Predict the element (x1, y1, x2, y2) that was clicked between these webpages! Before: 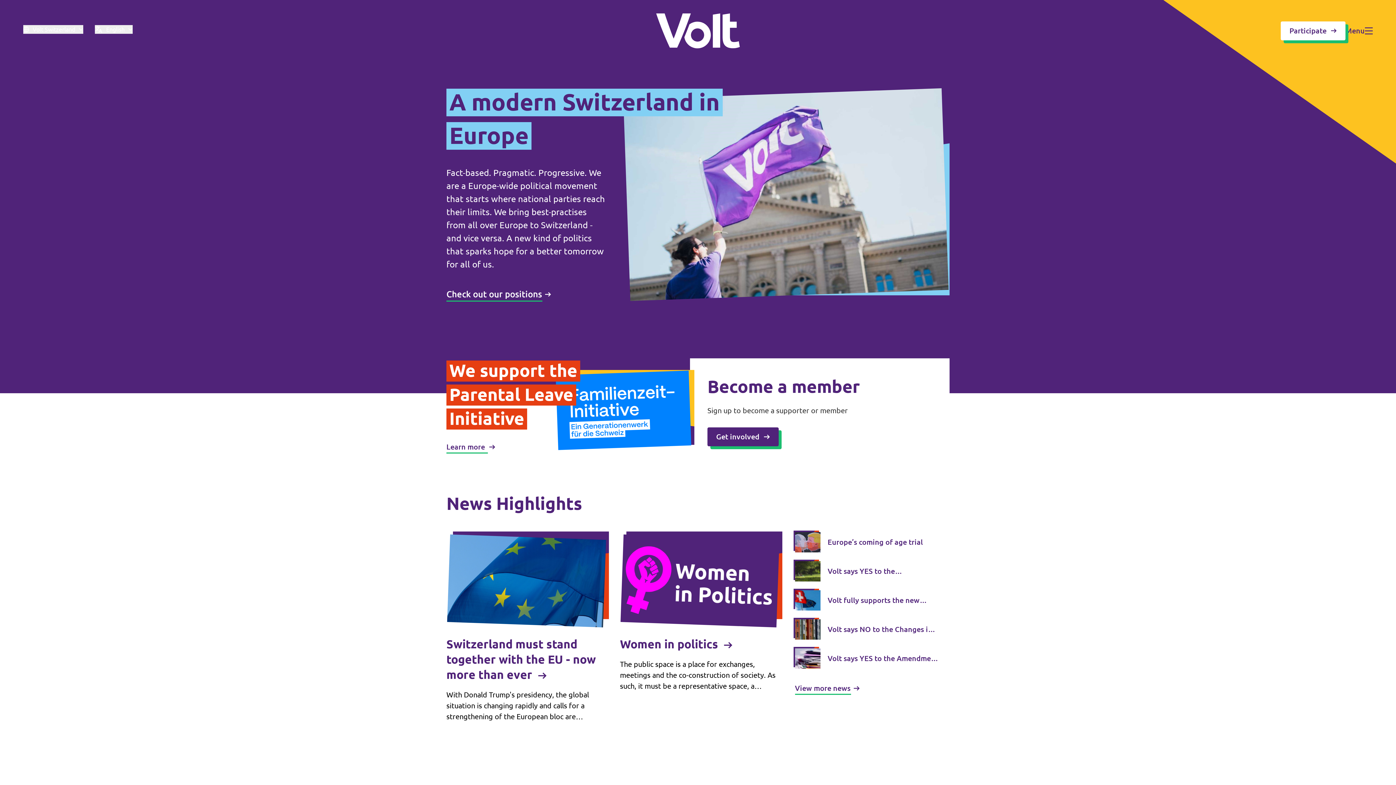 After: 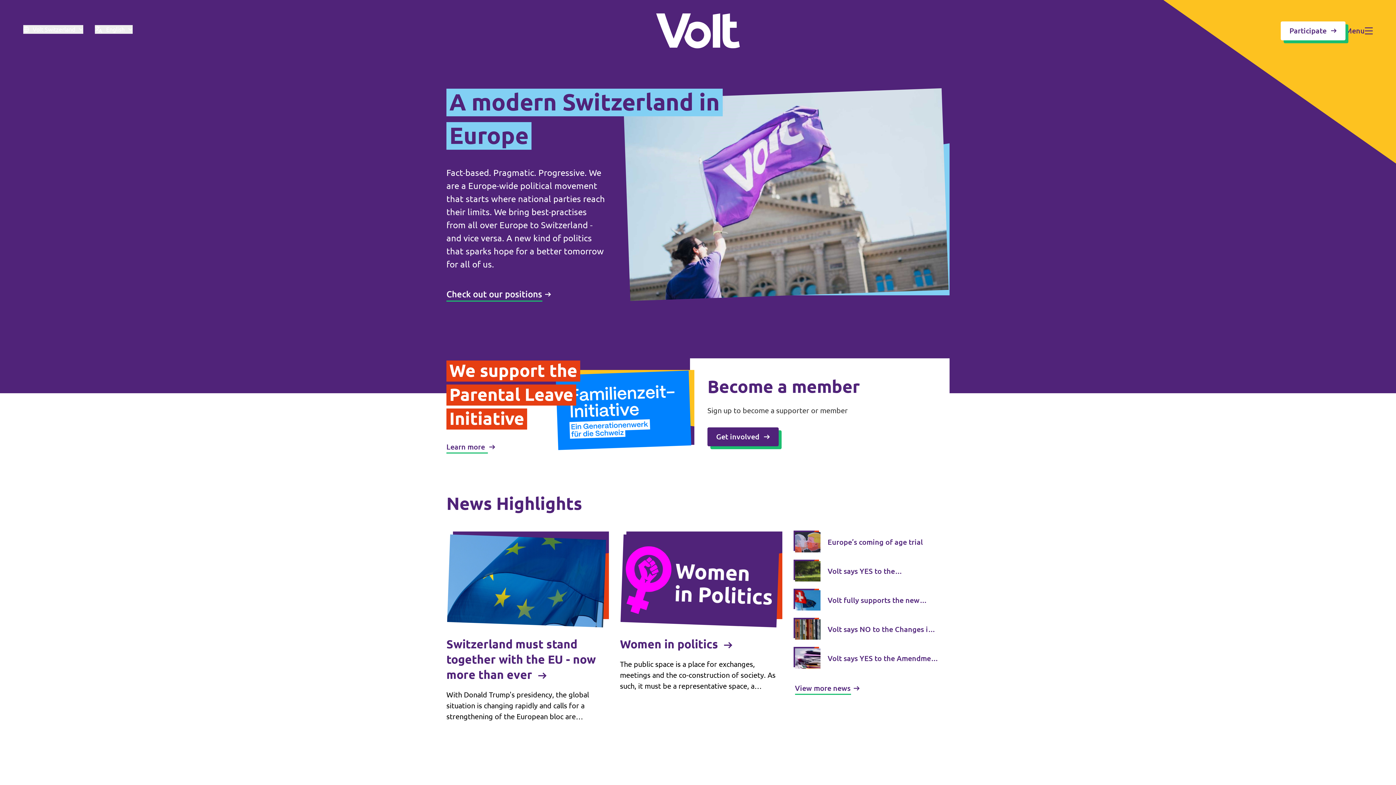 Action: bbox: (656, 13, 740, 48)